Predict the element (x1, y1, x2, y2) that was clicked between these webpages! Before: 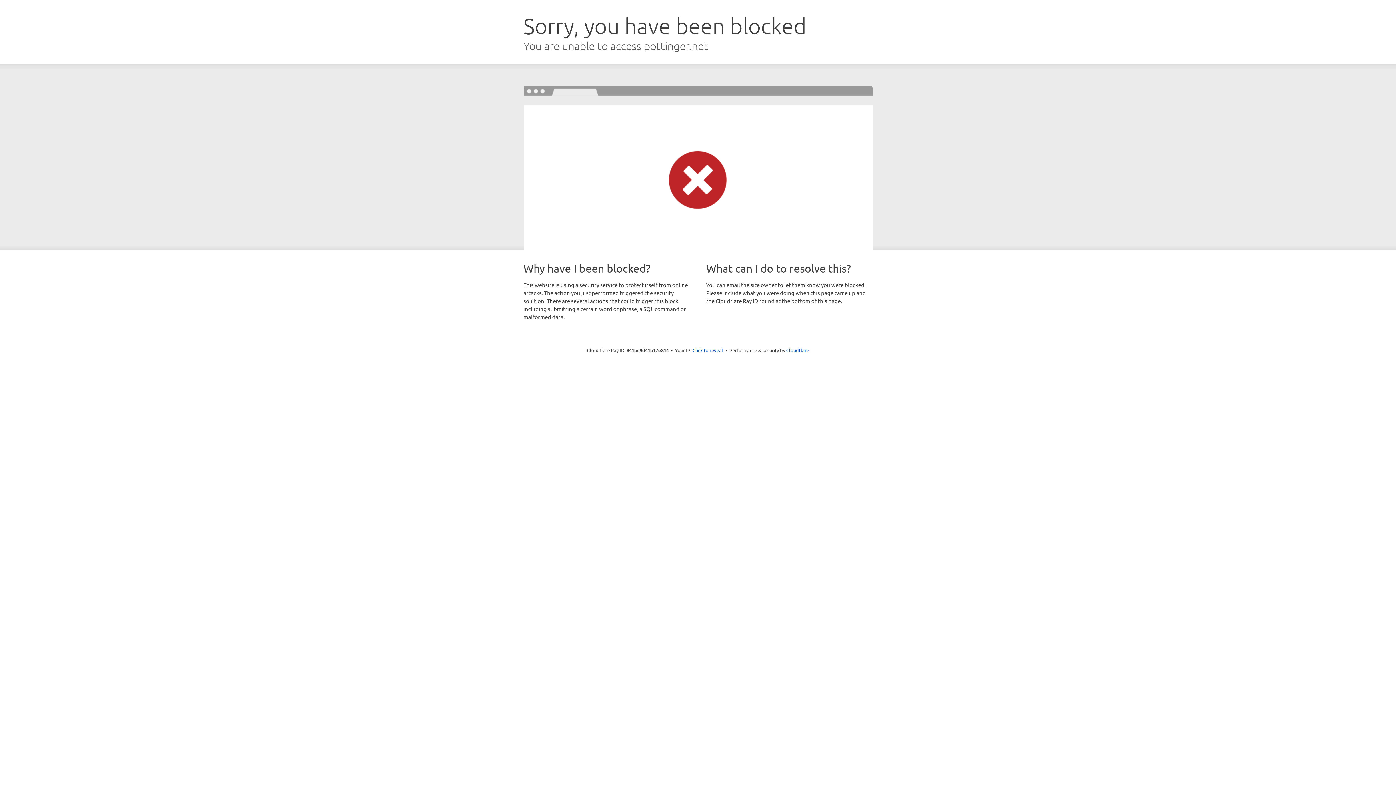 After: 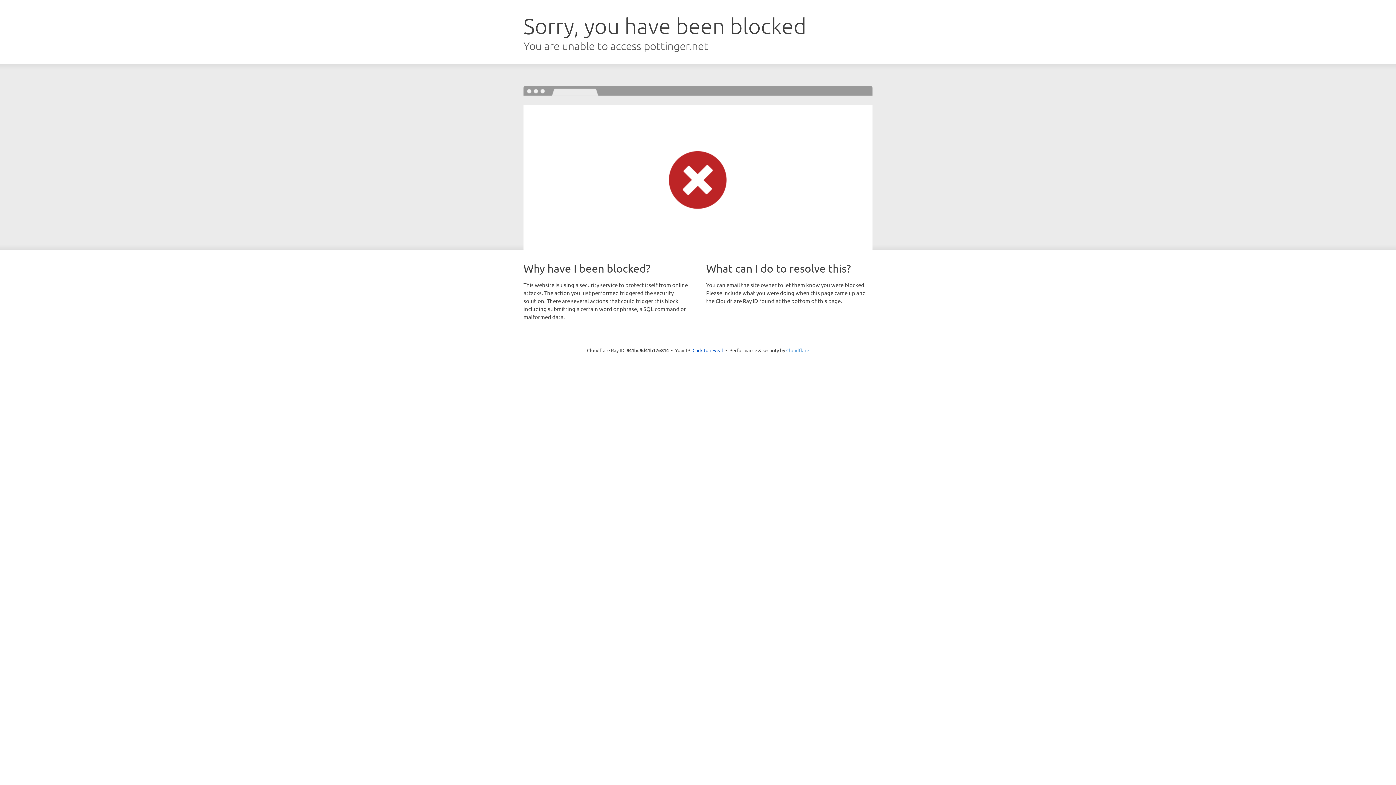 Action: bbox: (786, 347, 809, 353) label: Cloudflare